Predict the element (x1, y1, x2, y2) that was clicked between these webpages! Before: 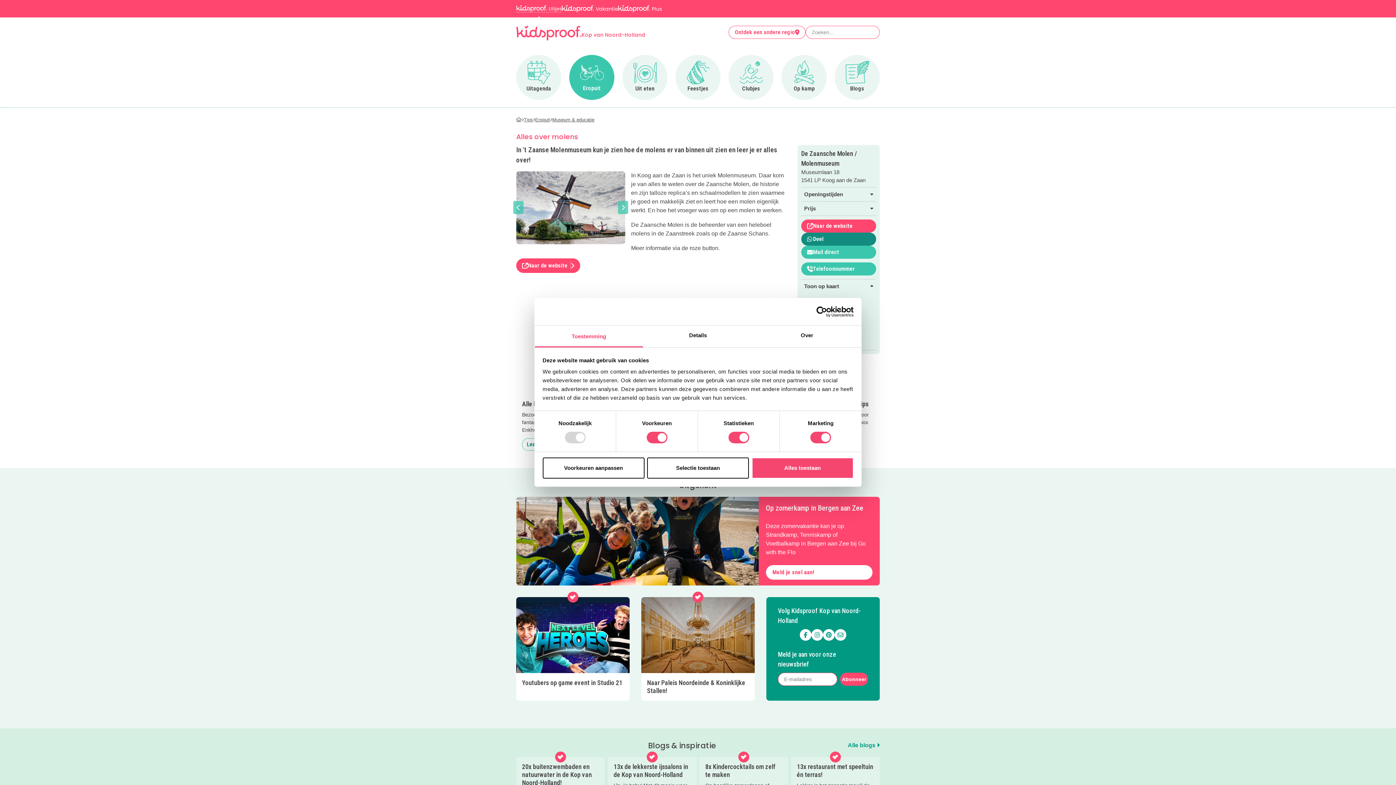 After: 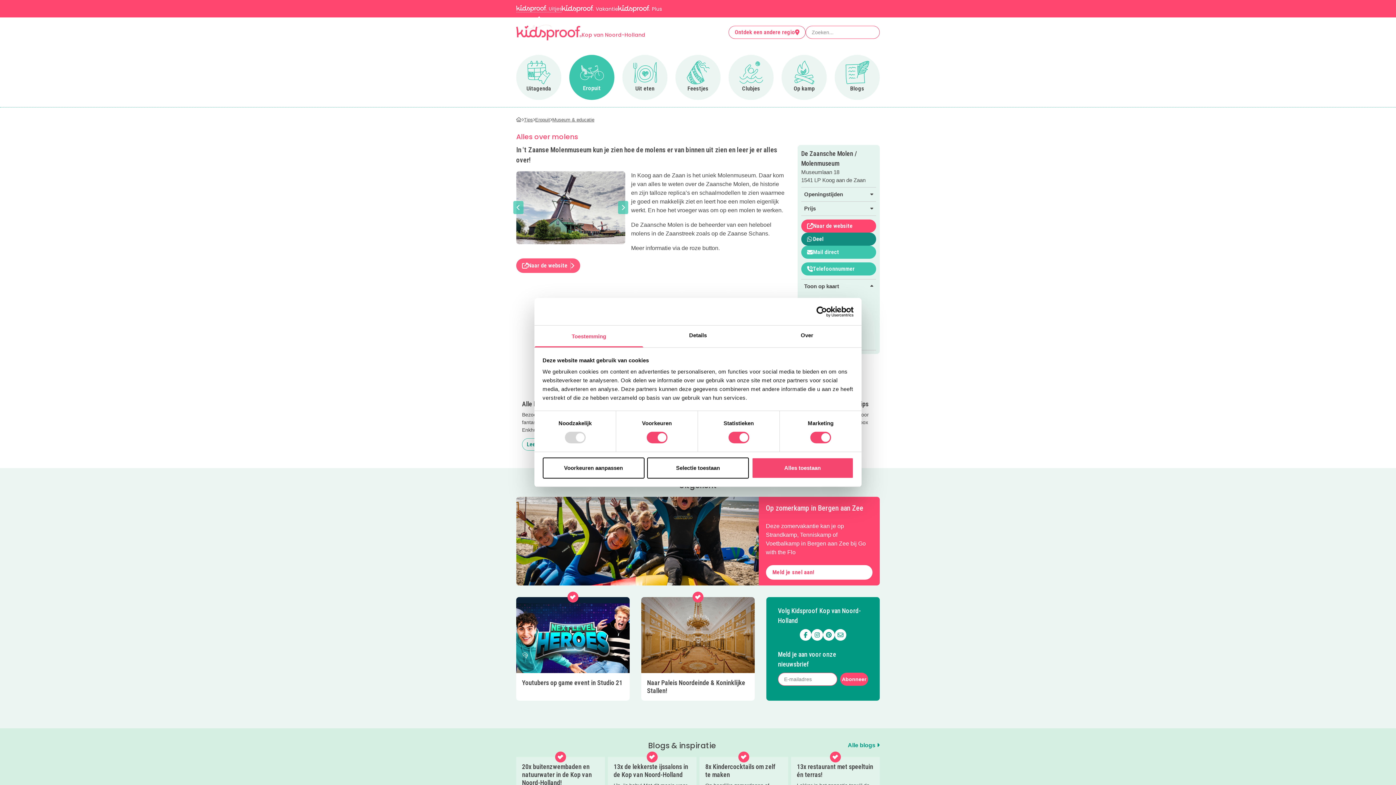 Action: bbox: (516, 258, 580, 273) label: Naar de website